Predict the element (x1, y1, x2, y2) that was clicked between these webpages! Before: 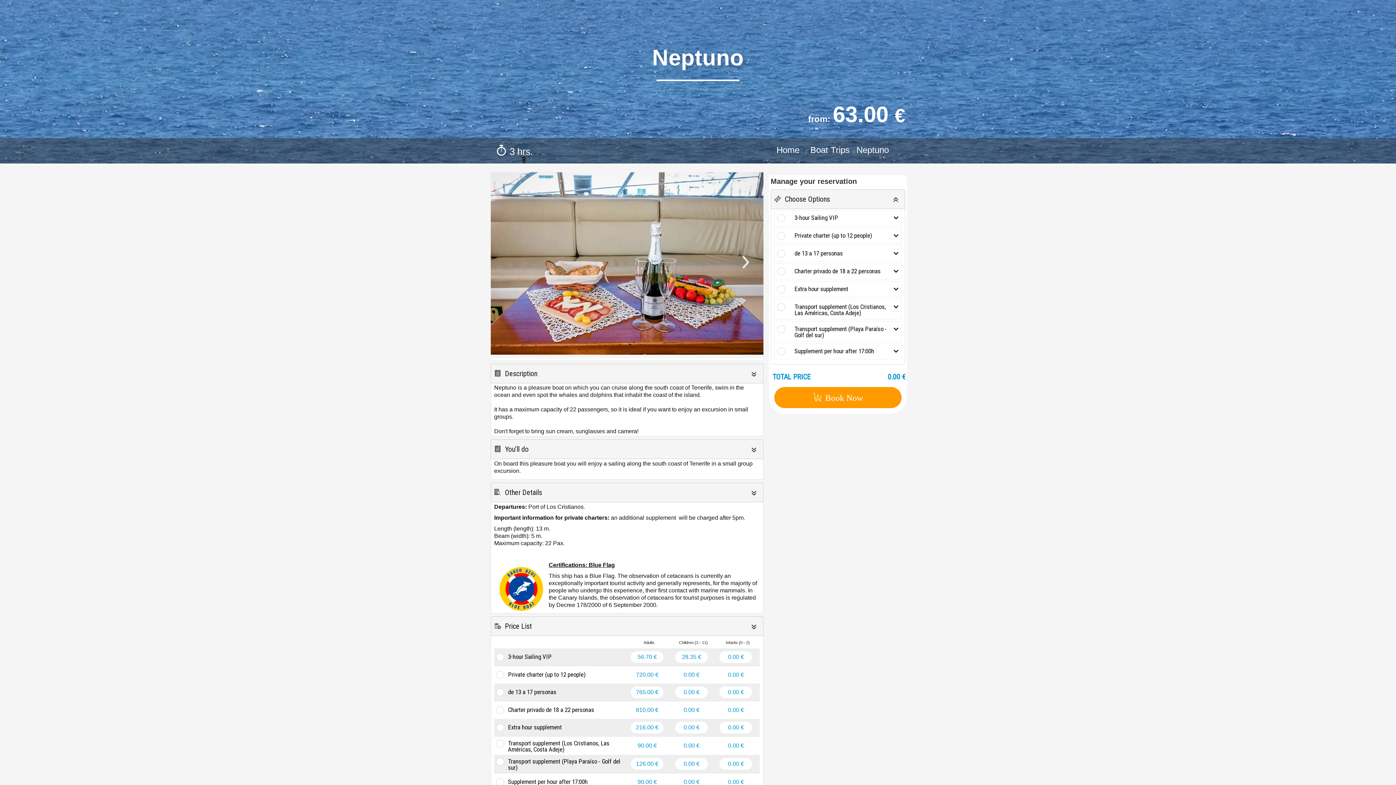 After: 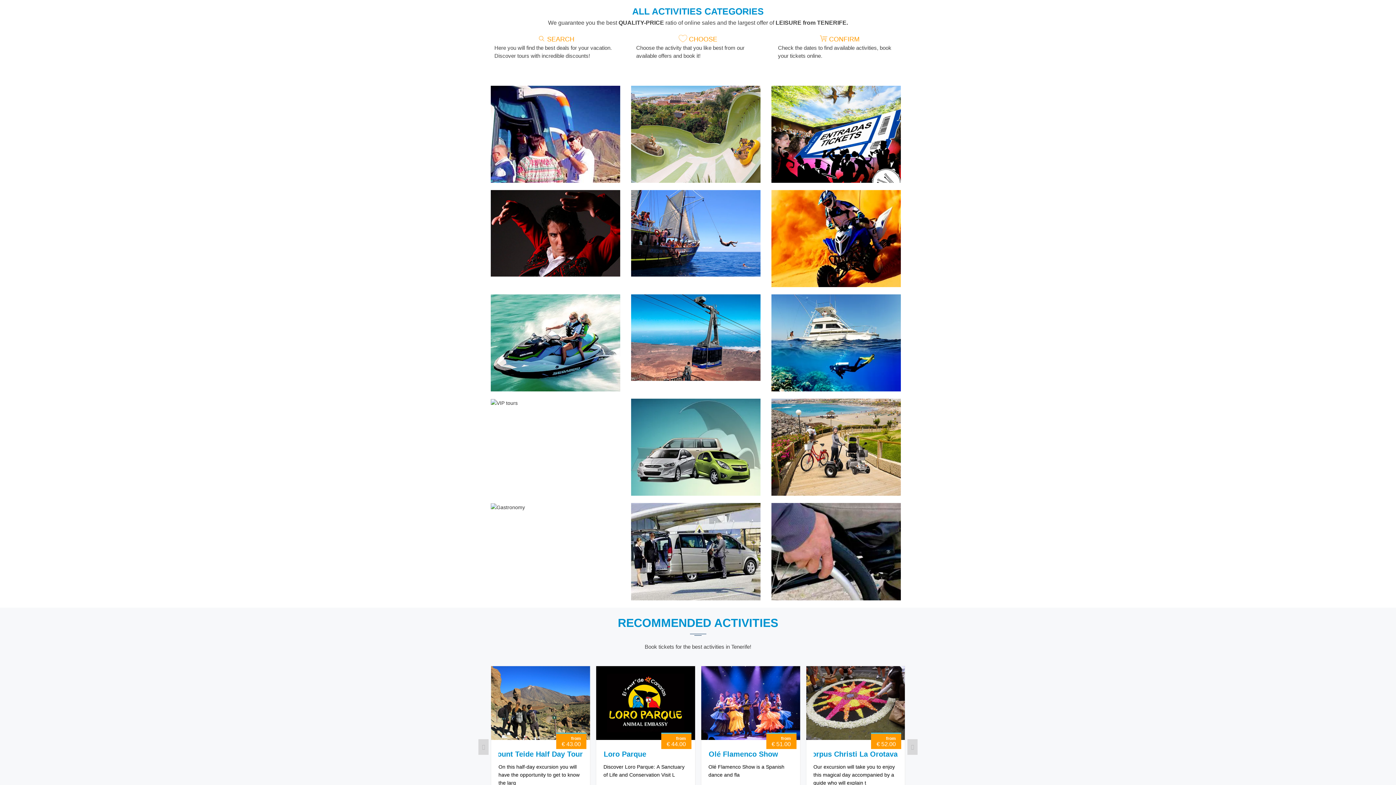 Action: label: Home  bbox: (776, 145, 802, 154)